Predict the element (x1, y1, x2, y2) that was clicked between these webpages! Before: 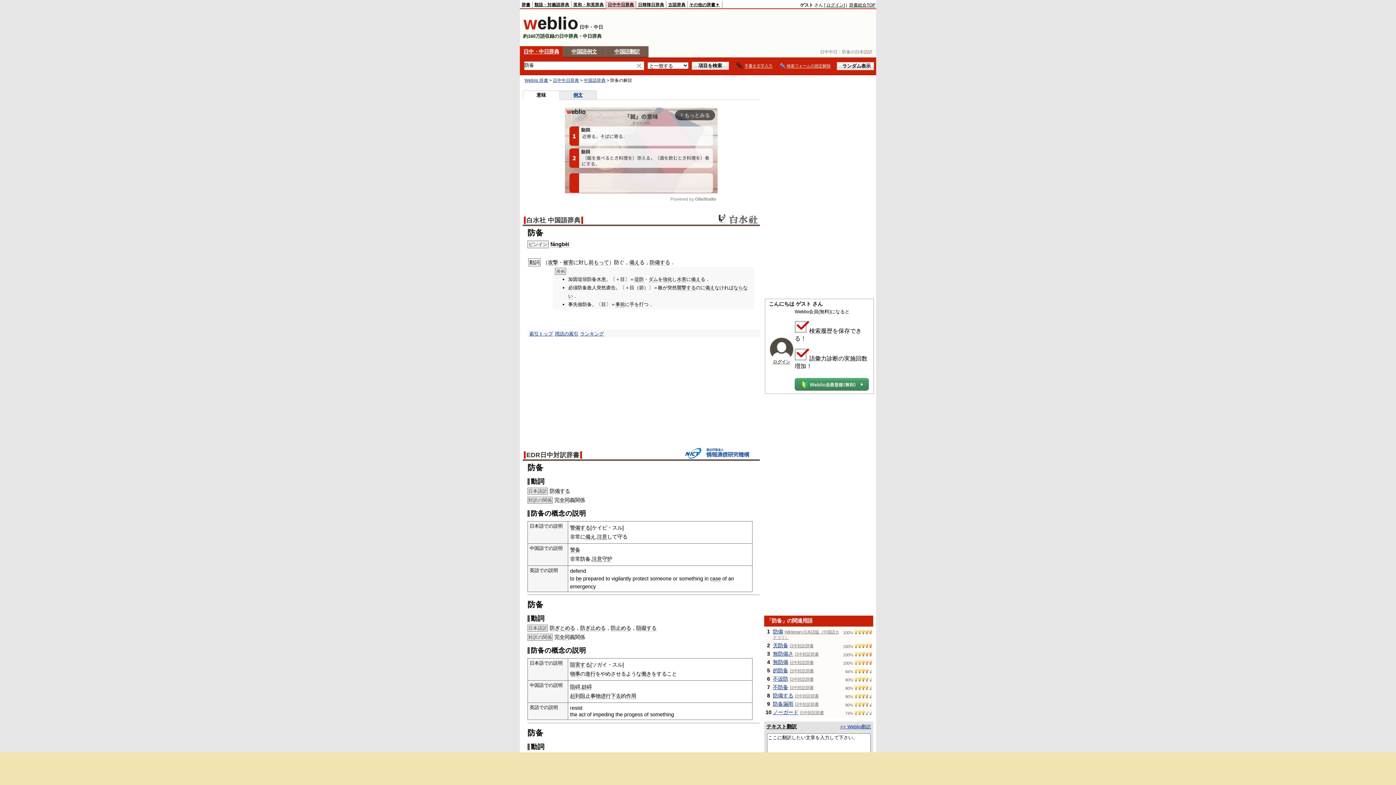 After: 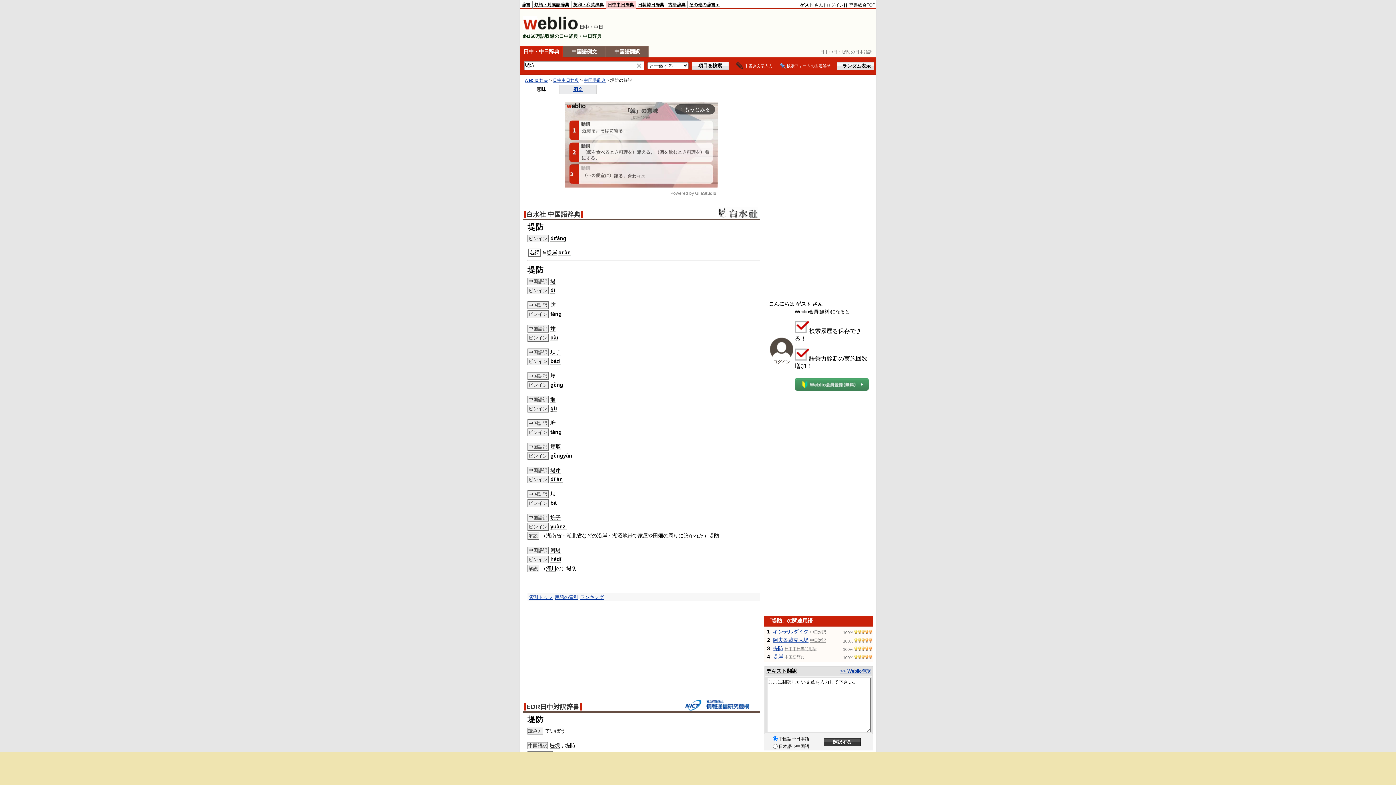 Action: bbox: (634, 276, 644, 282) label: 堤防